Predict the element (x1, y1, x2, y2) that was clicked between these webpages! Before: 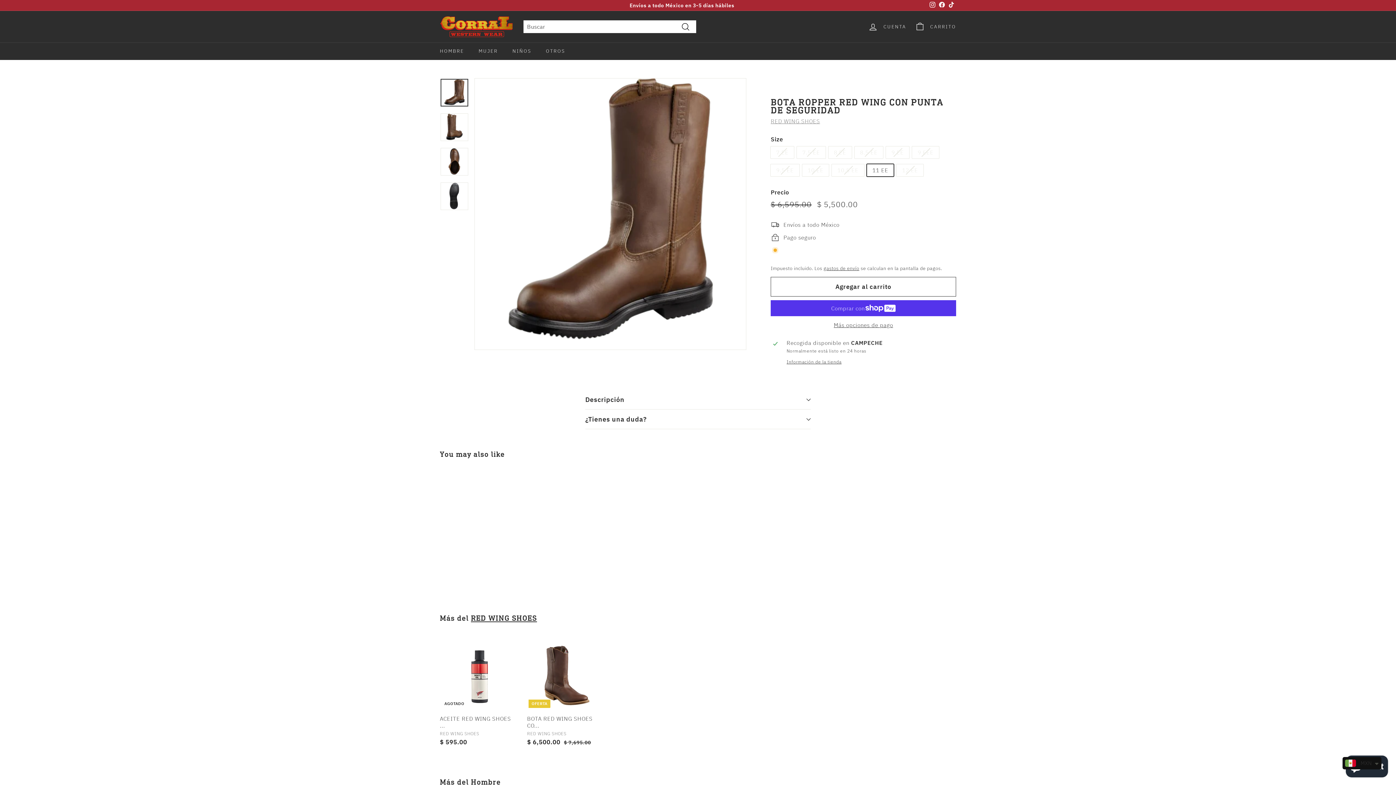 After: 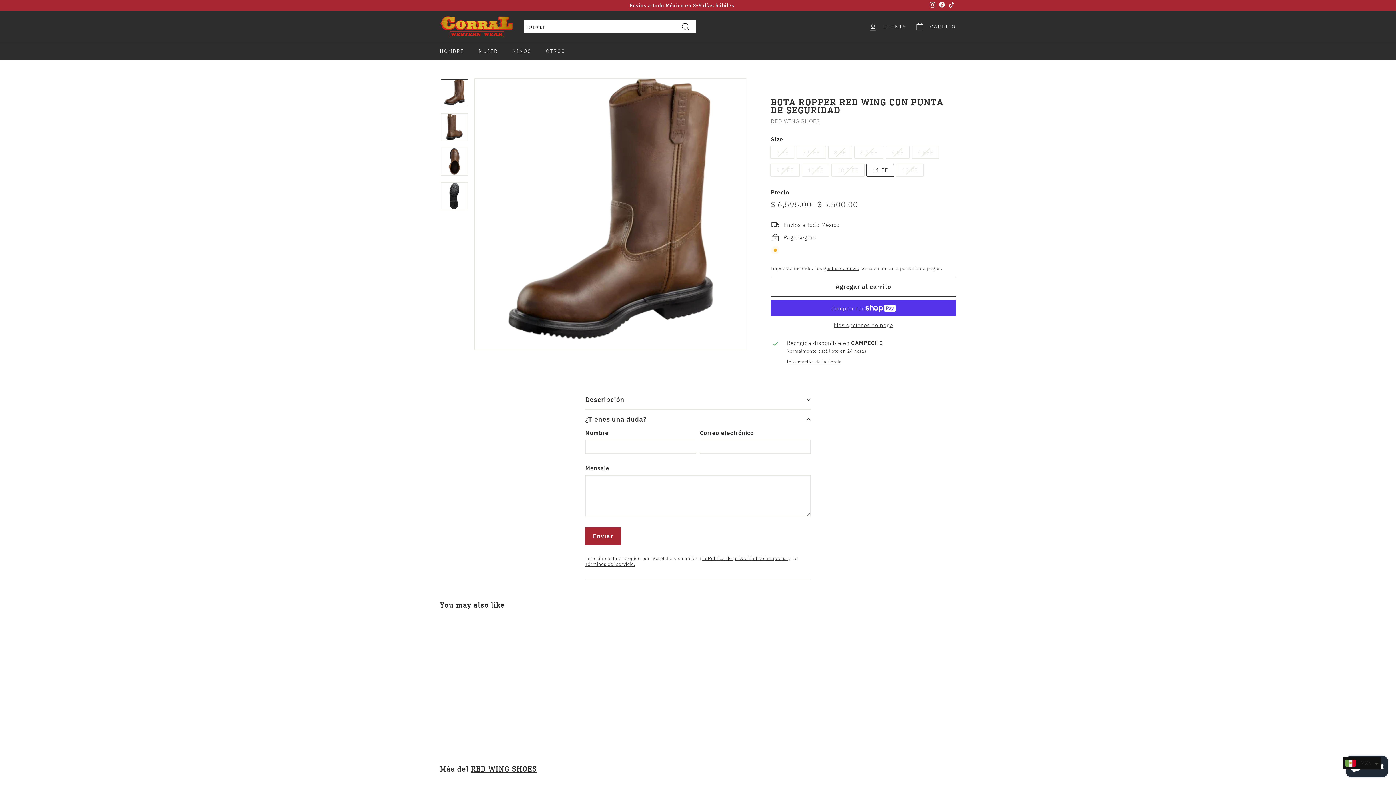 Action: bbox: (585, 409, 810, 429) label: ¿Tienes una duda?